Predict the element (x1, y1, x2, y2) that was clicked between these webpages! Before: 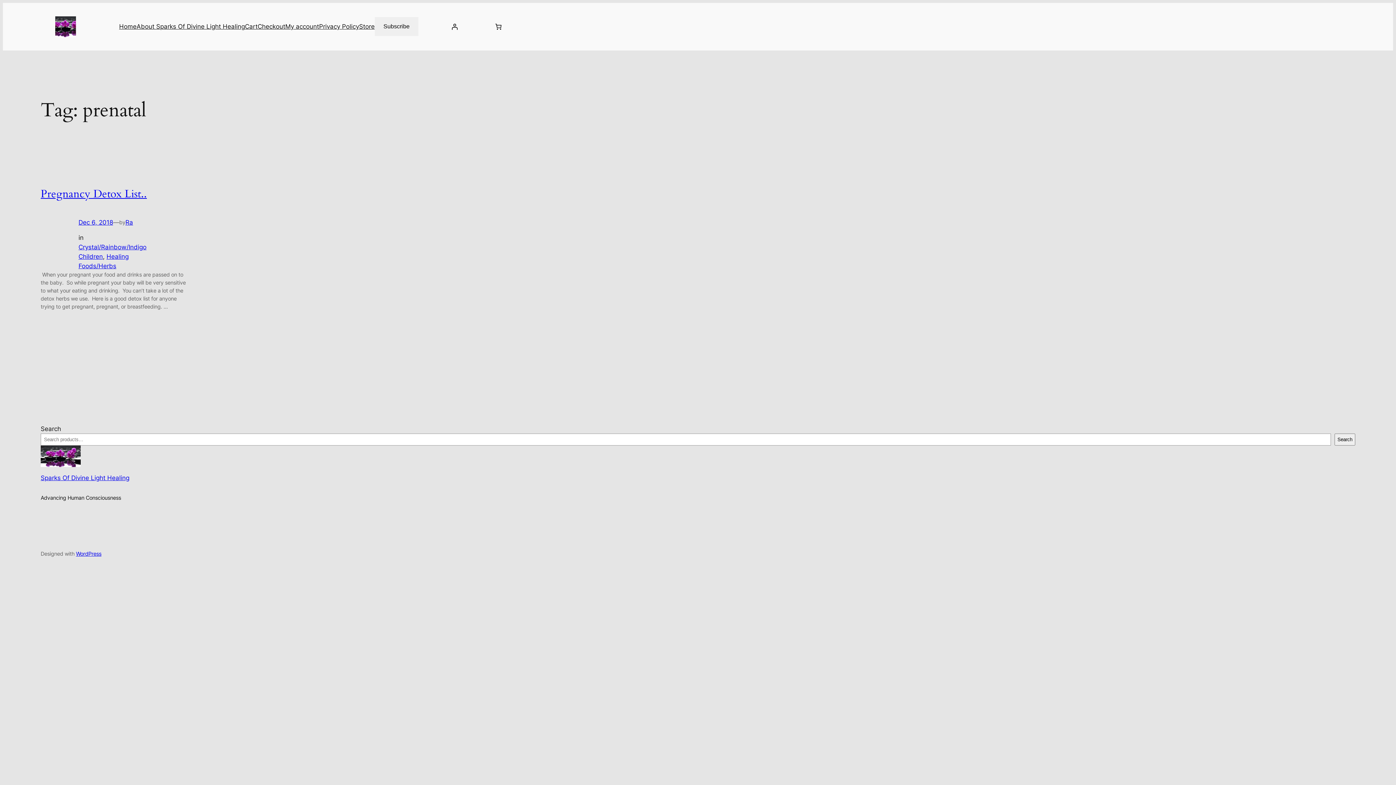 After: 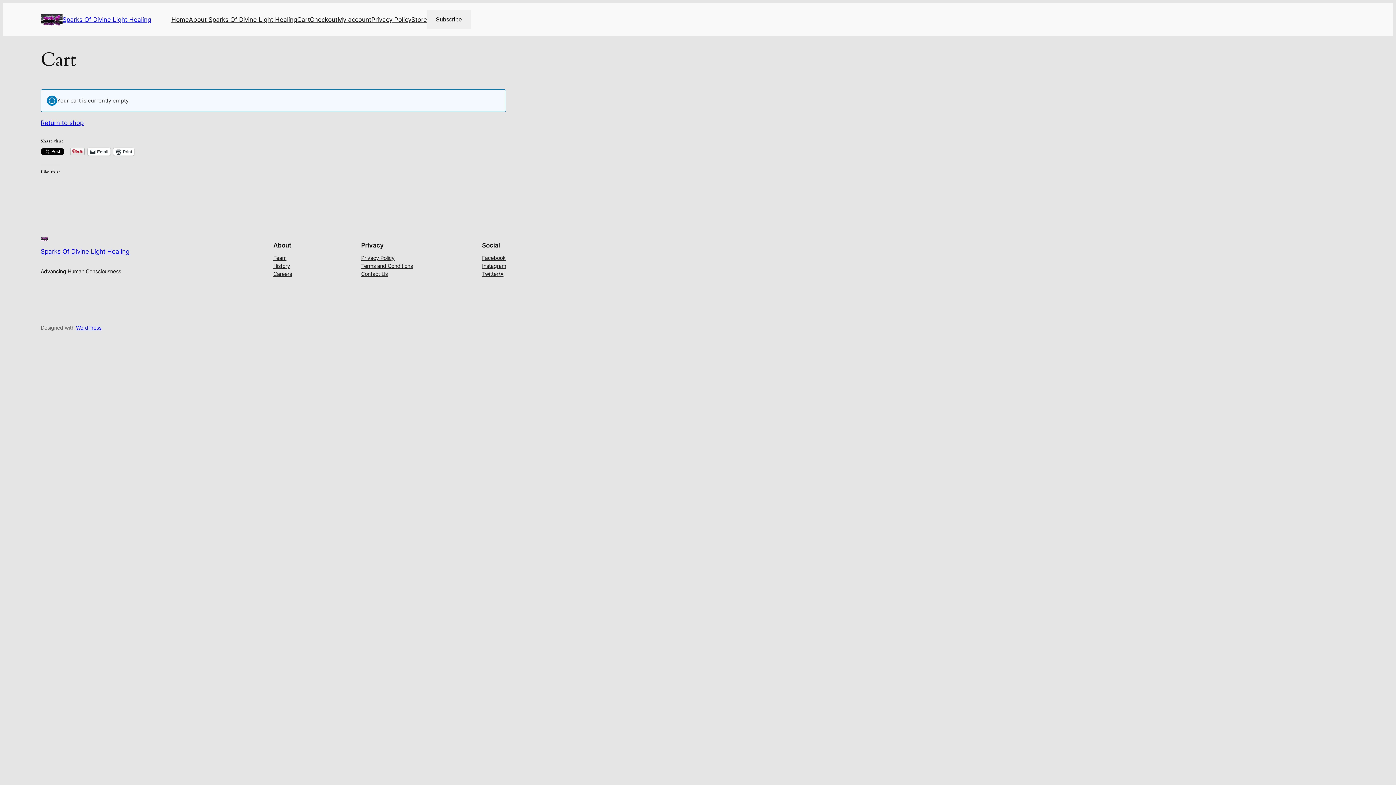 Action: bbox: (257, 21, 285, 31) label: Checkout